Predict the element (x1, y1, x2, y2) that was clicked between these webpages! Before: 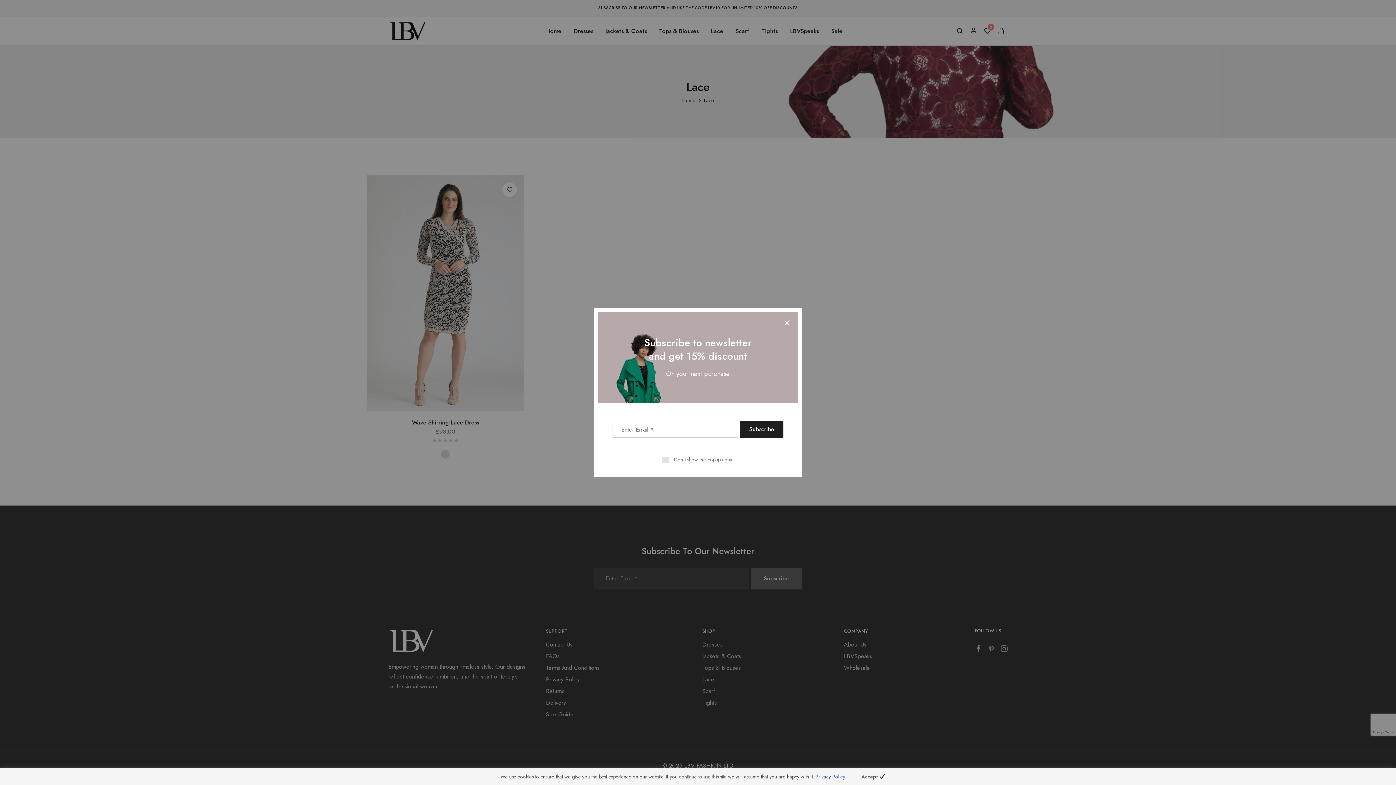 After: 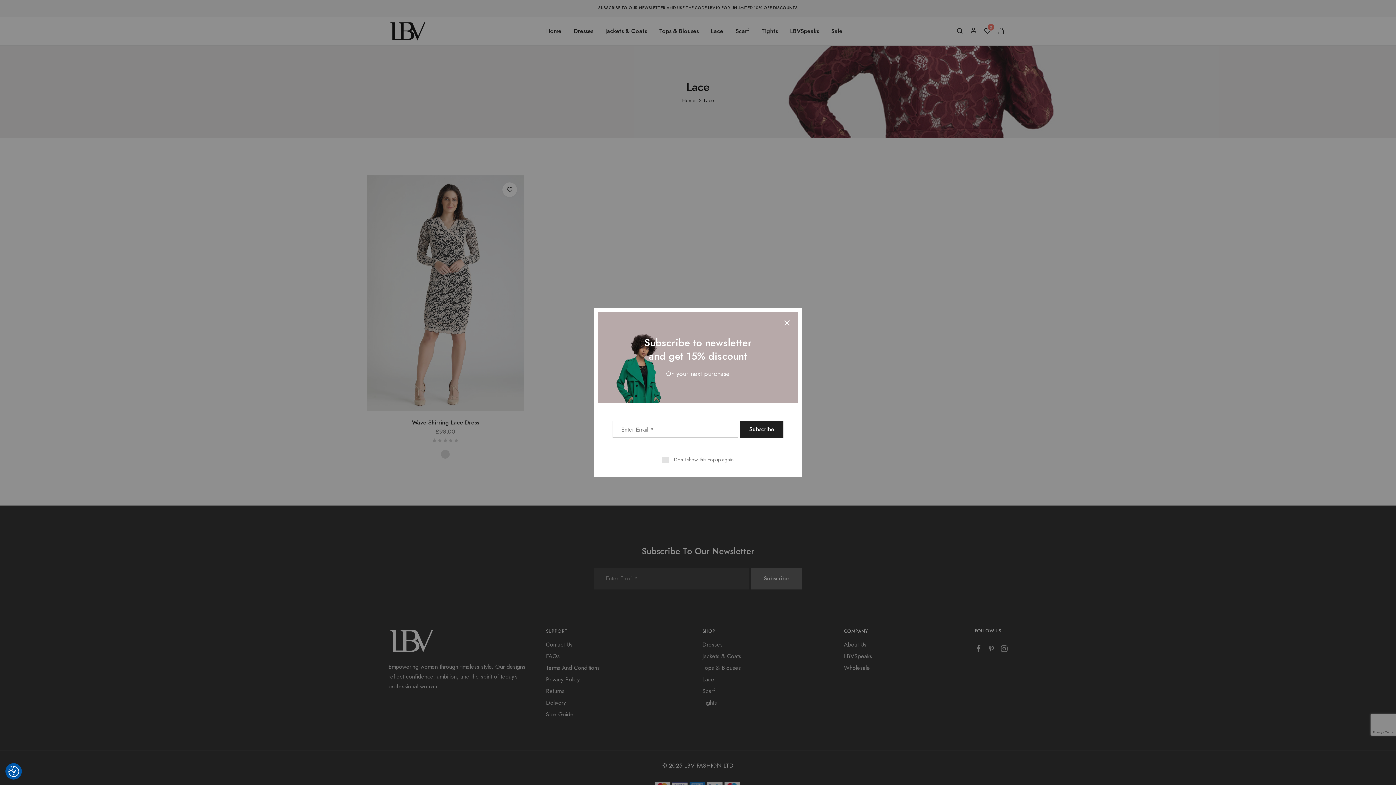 Action: bbox: (851, 769, 895, 785) label: Accept ✔